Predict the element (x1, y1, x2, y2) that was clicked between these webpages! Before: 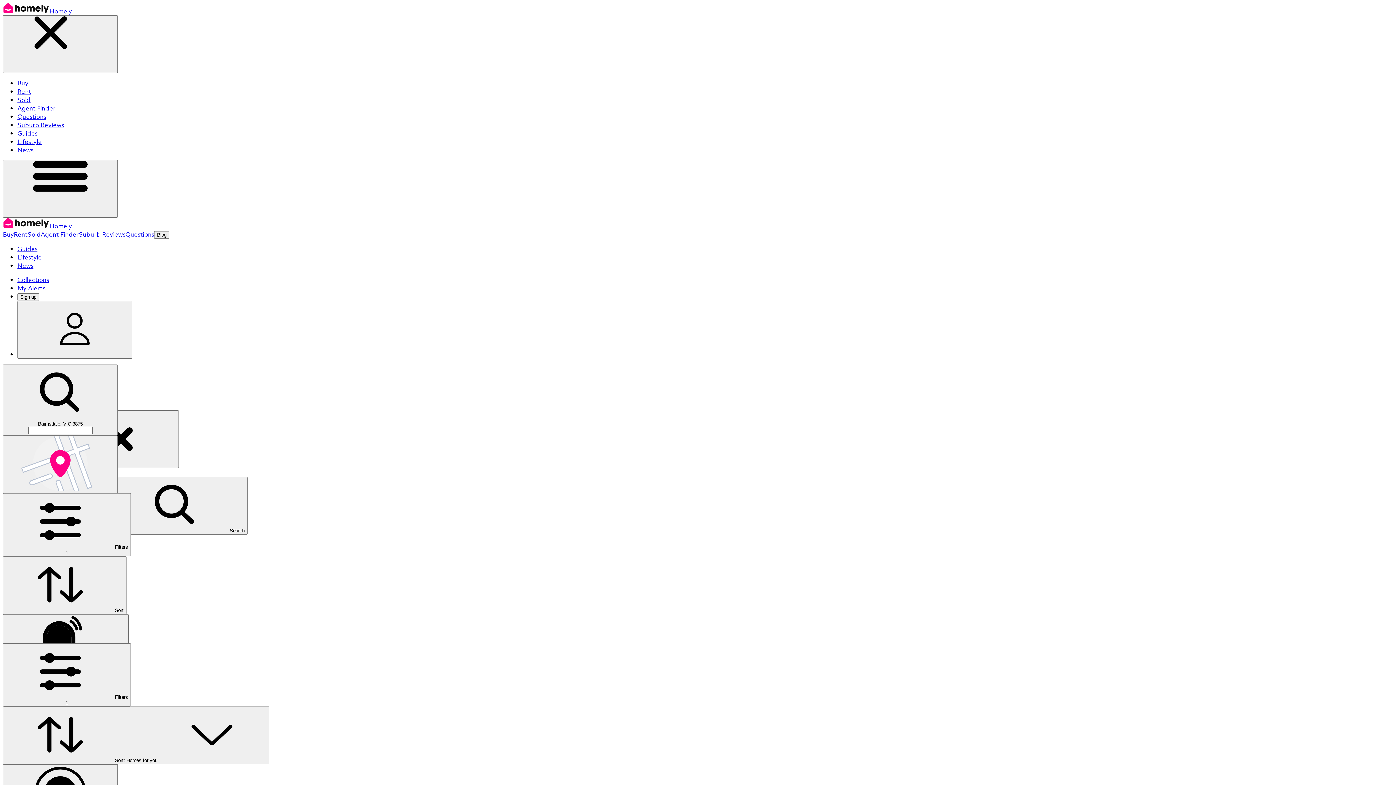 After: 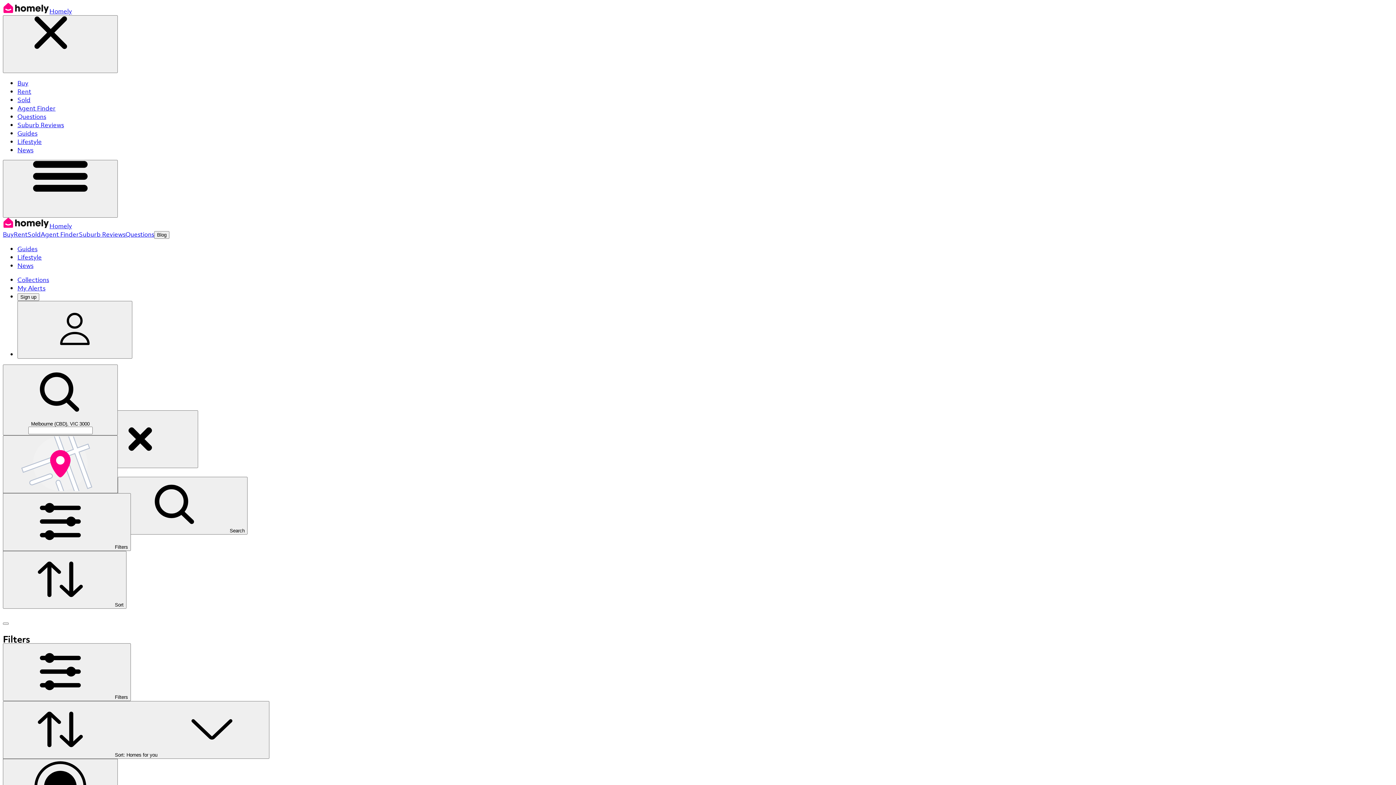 Action: label: Sold bbox: (27, 230, 40, 238)